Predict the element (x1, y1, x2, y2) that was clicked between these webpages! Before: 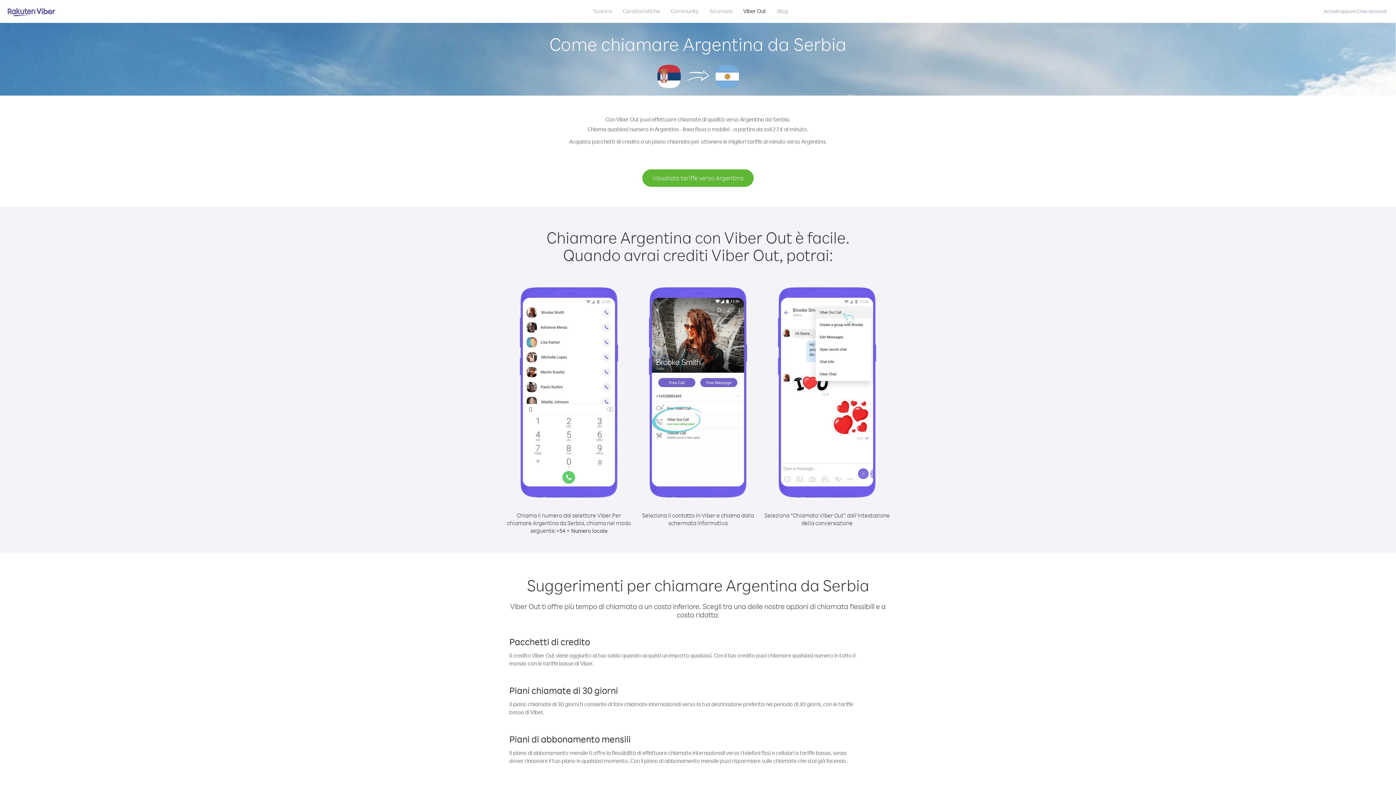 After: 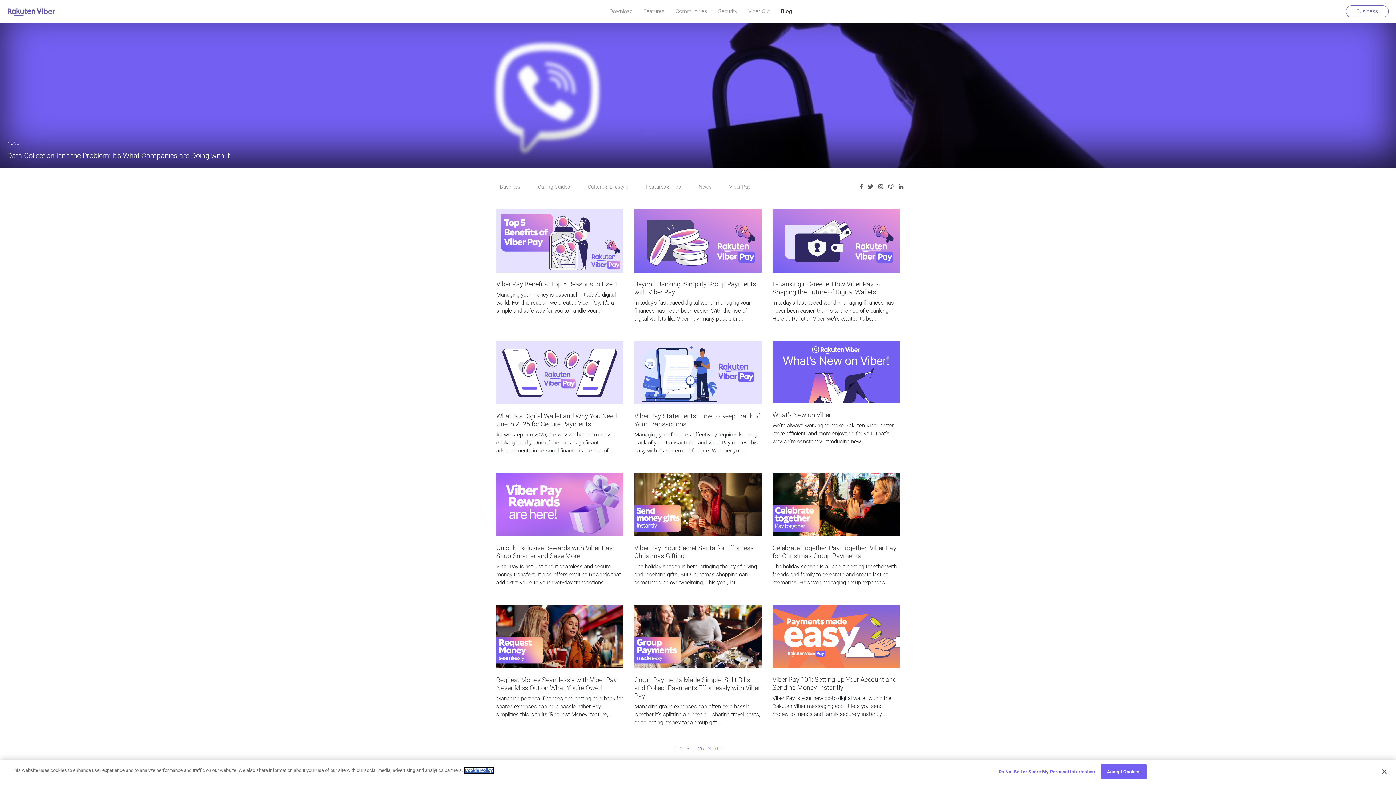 Action: label: Blog bbox: (771, 5, 793, 16)